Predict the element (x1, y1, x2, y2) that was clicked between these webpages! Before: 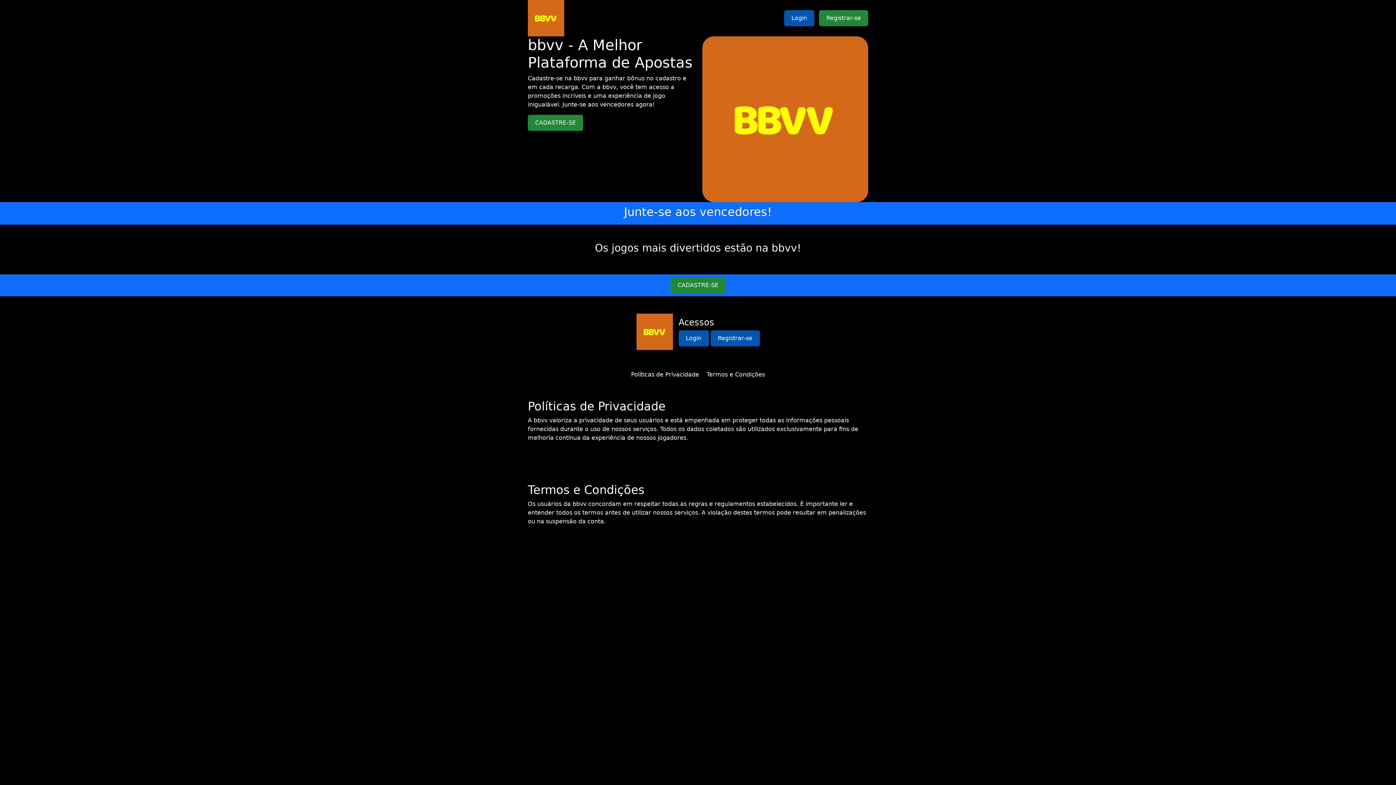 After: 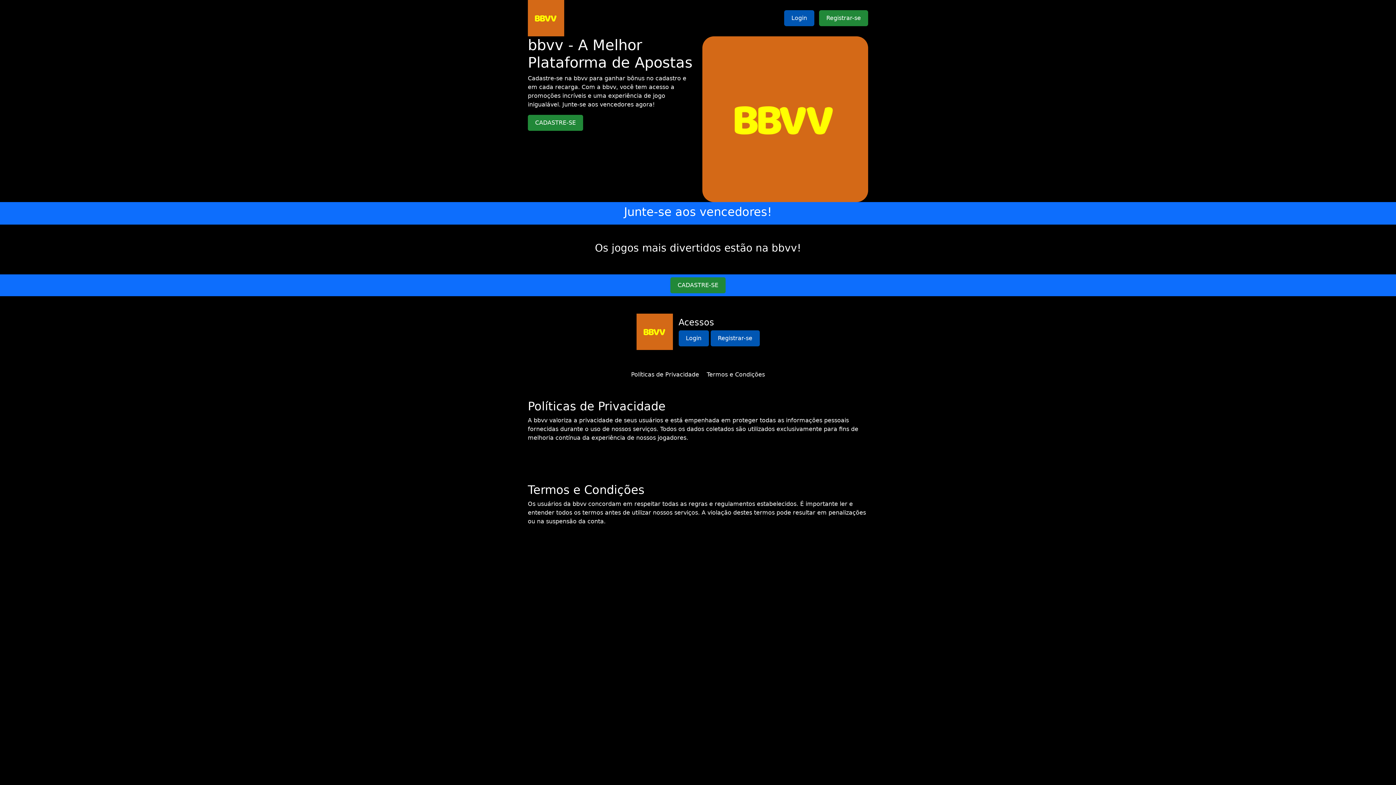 Action: bbox: (706, 371, 765, 378) label: Termos e Condições